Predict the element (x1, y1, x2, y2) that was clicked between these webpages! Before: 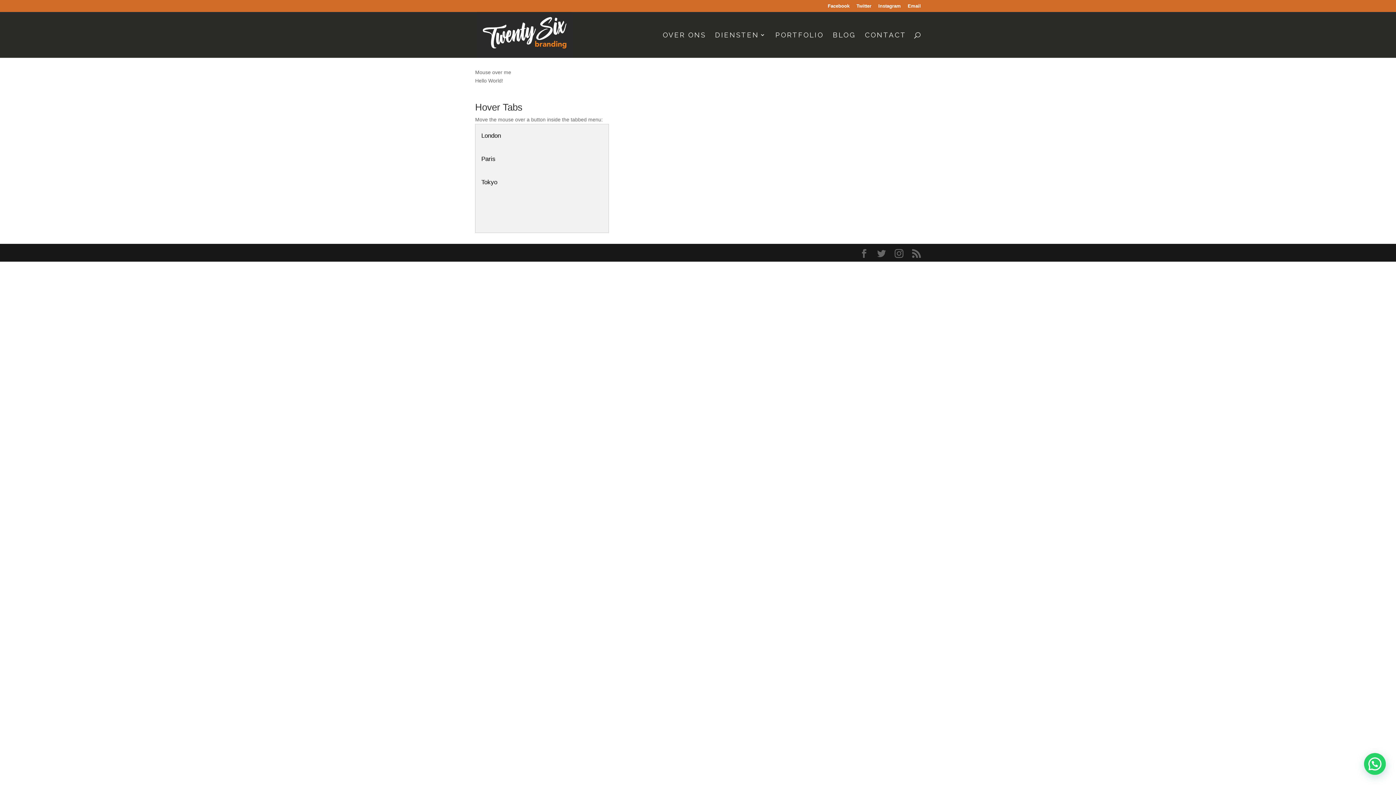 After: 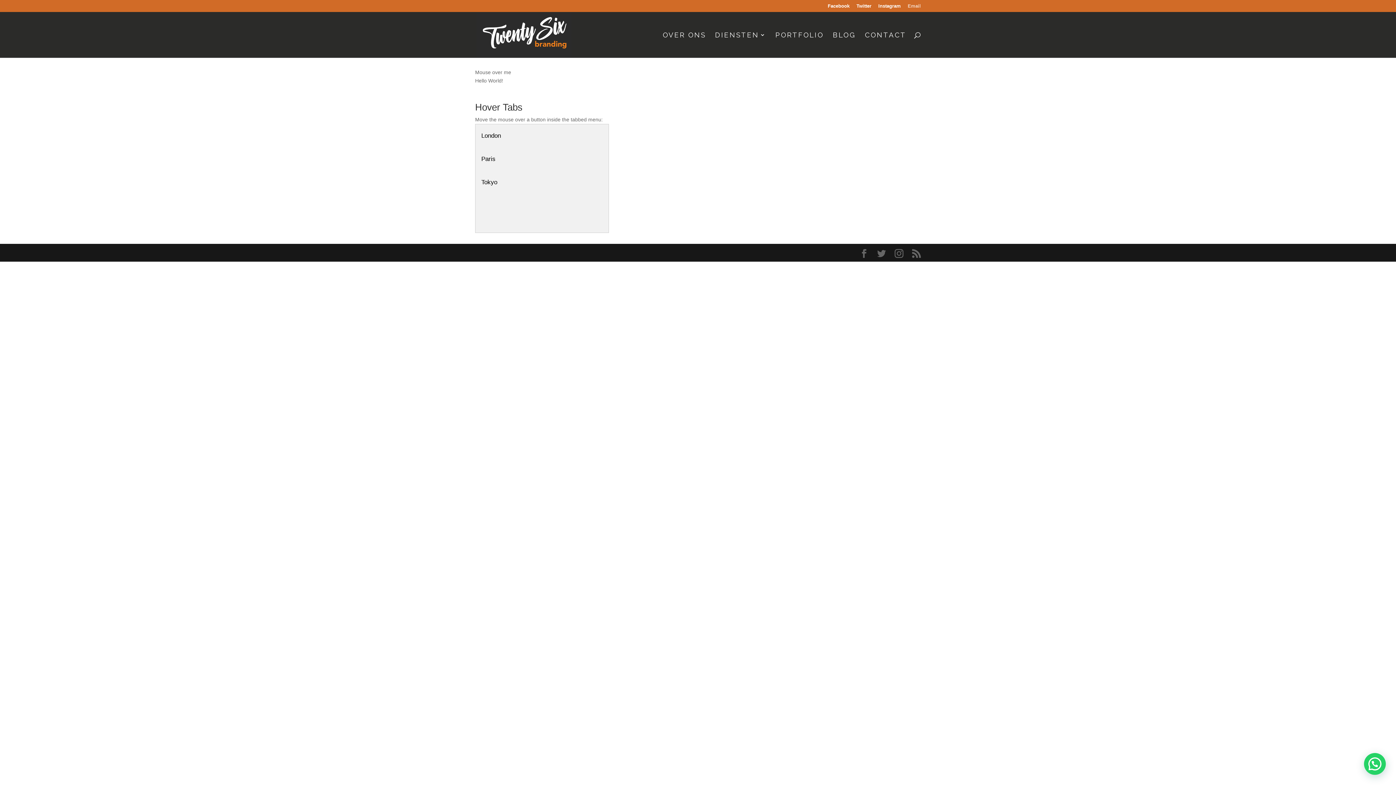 Action: label: Email bbox: (908, 3, 921, 11)